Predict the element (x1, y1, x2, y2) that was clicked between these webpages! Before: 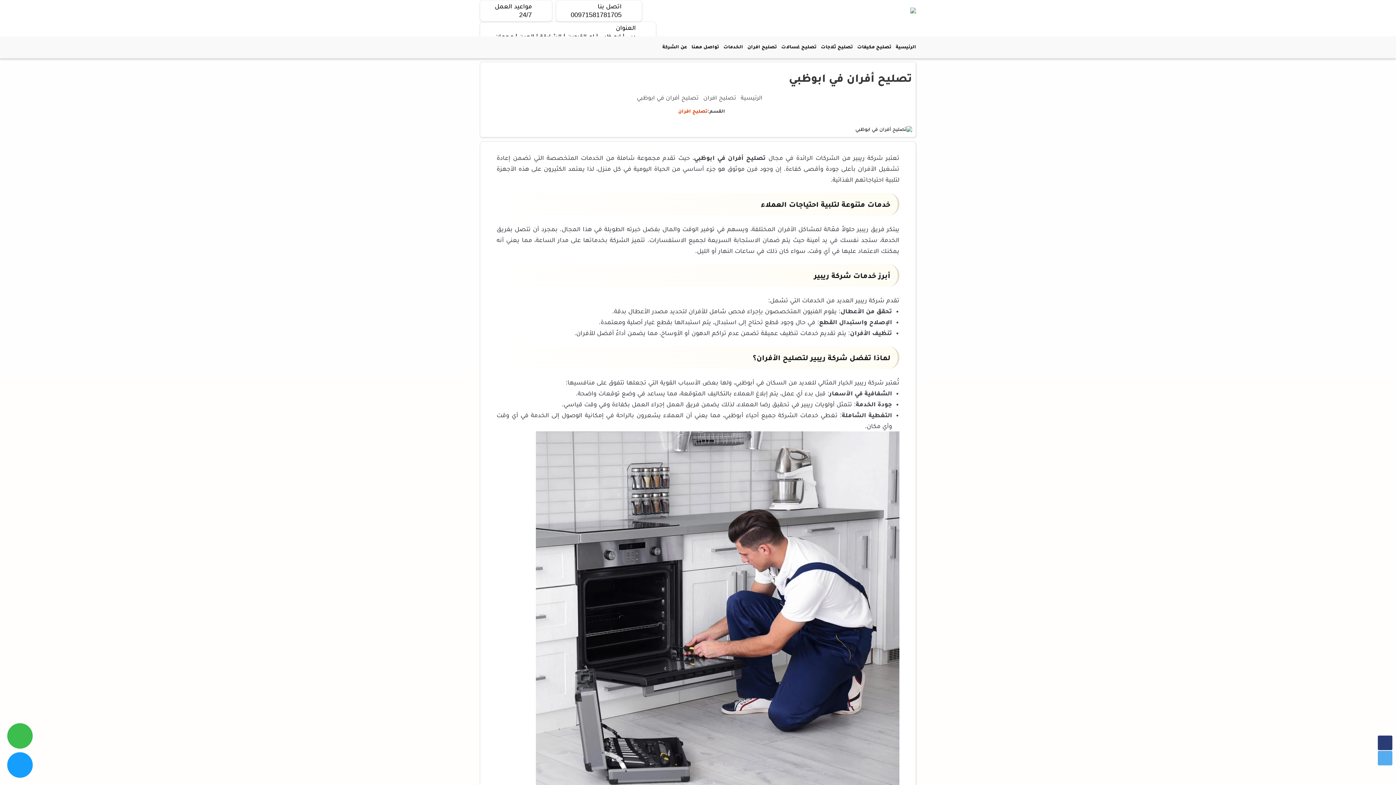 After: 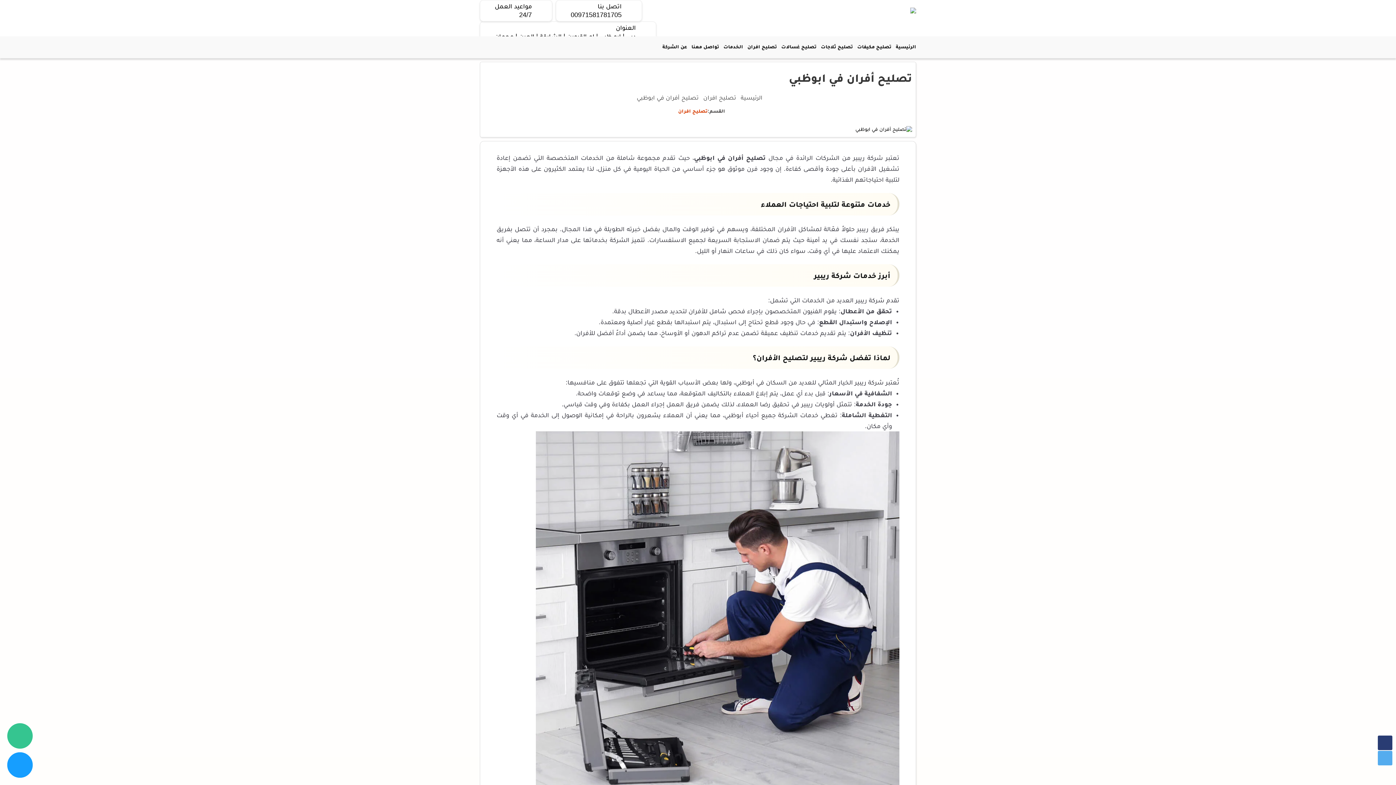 Action: bbox: (7, 723, 32, 749) label: whatsapp